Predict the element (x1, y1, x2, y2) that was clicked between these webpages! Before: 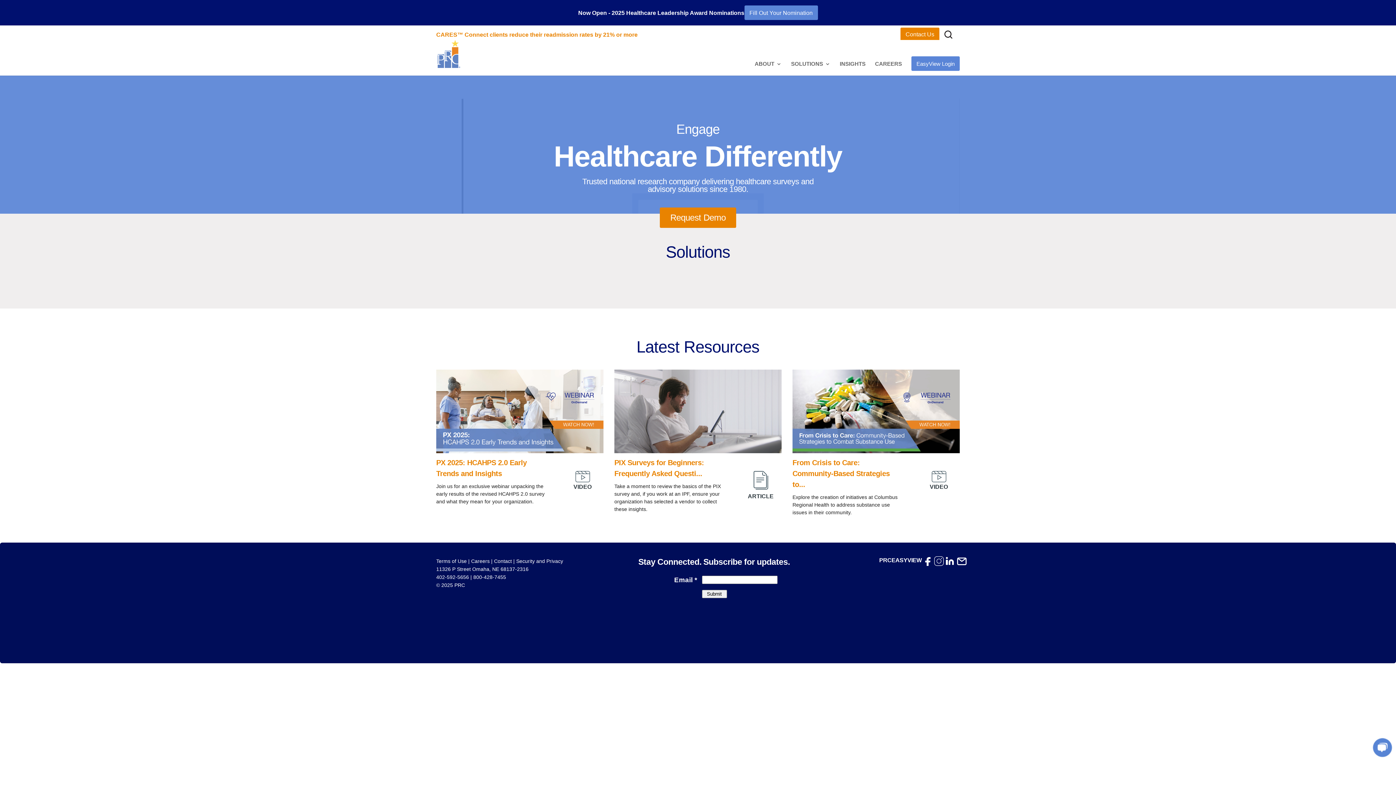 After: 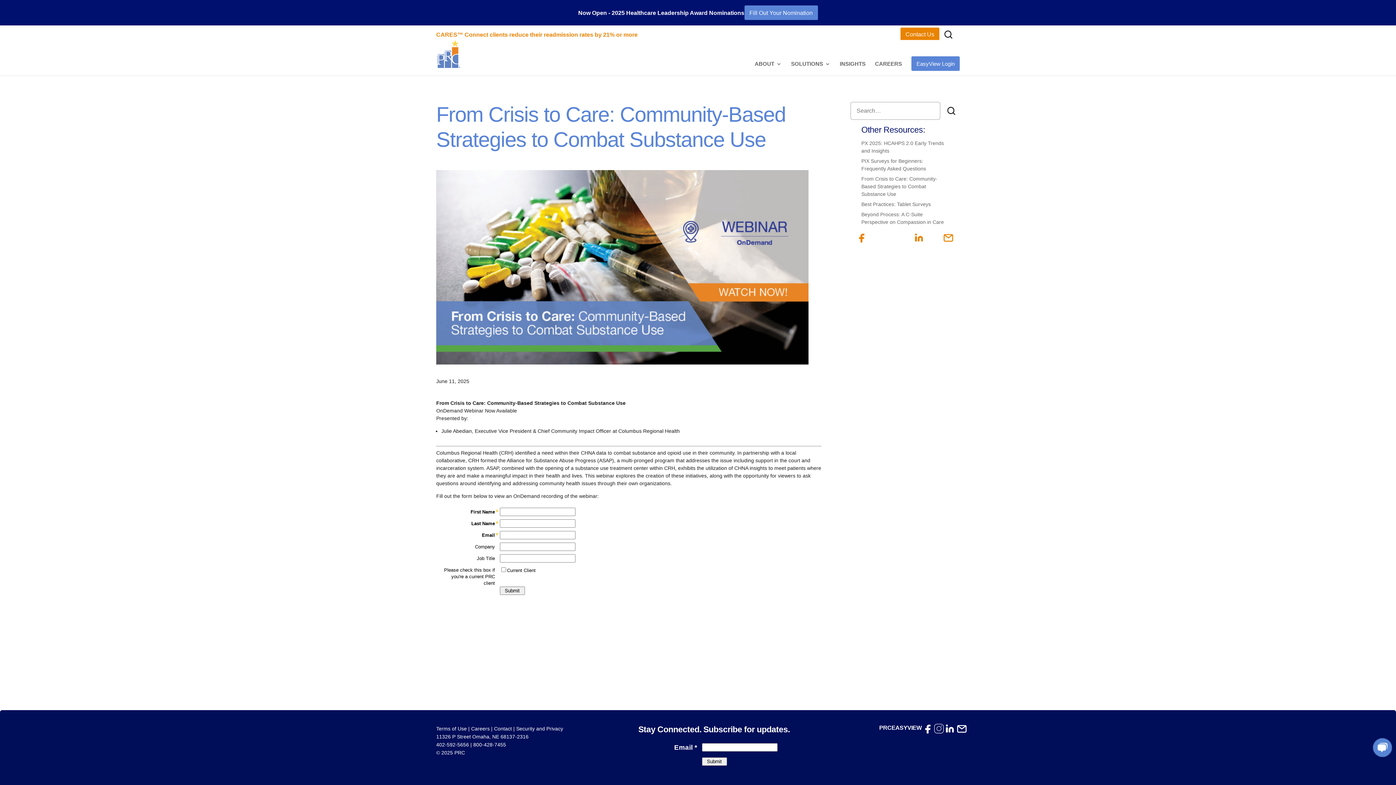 Action: bbox: (792, 369, 960, 453)